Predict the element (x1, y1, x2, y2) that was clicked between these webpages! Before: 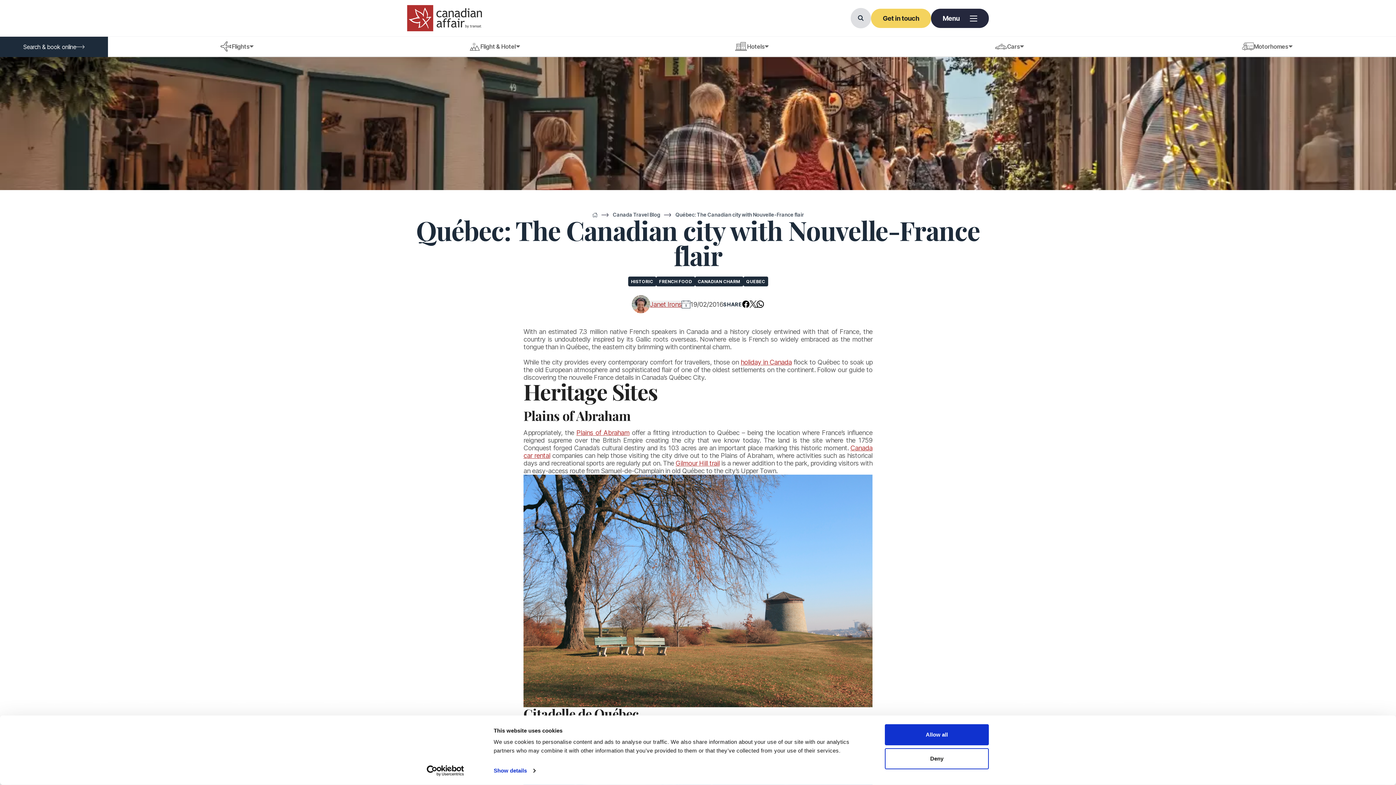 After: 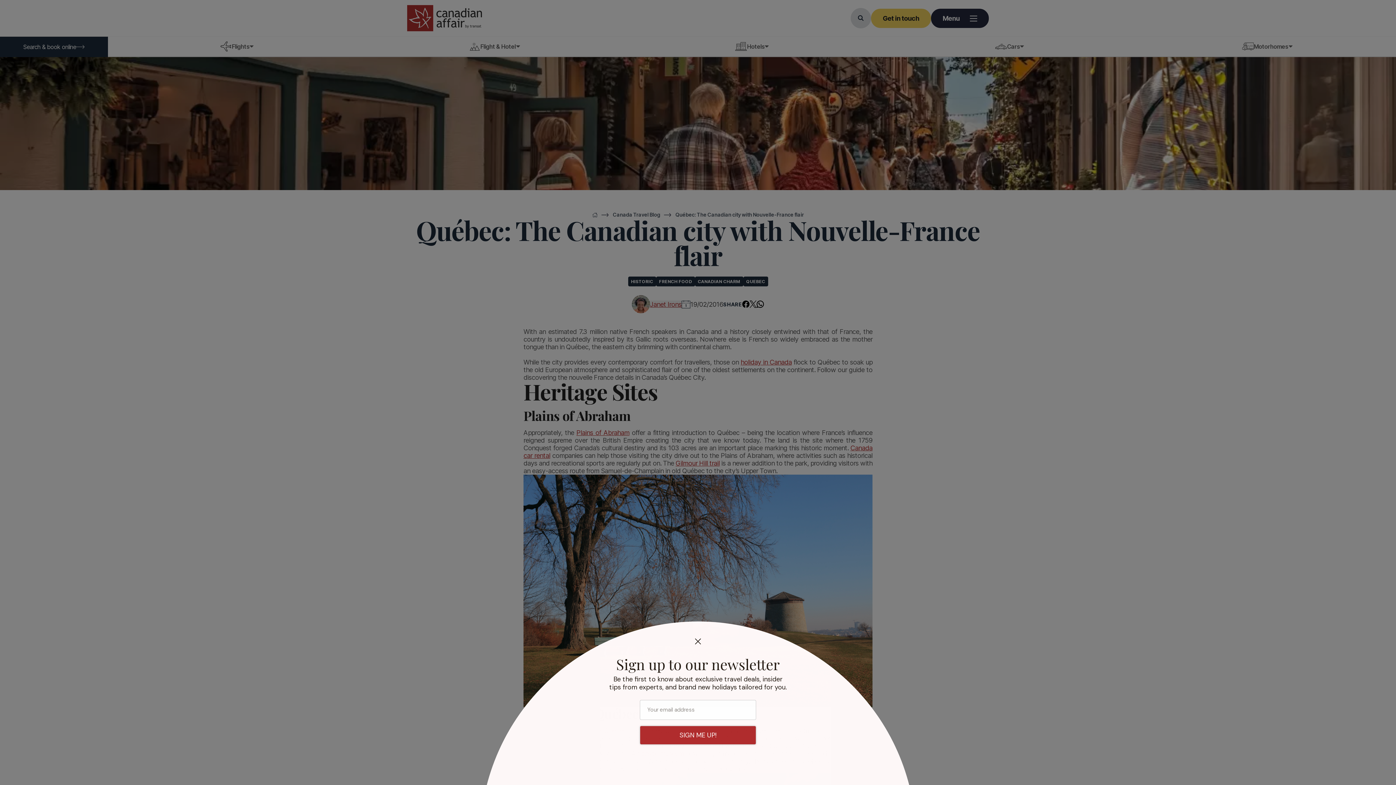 Action: bbox: (742, 300, 749, 308) label: Facebook